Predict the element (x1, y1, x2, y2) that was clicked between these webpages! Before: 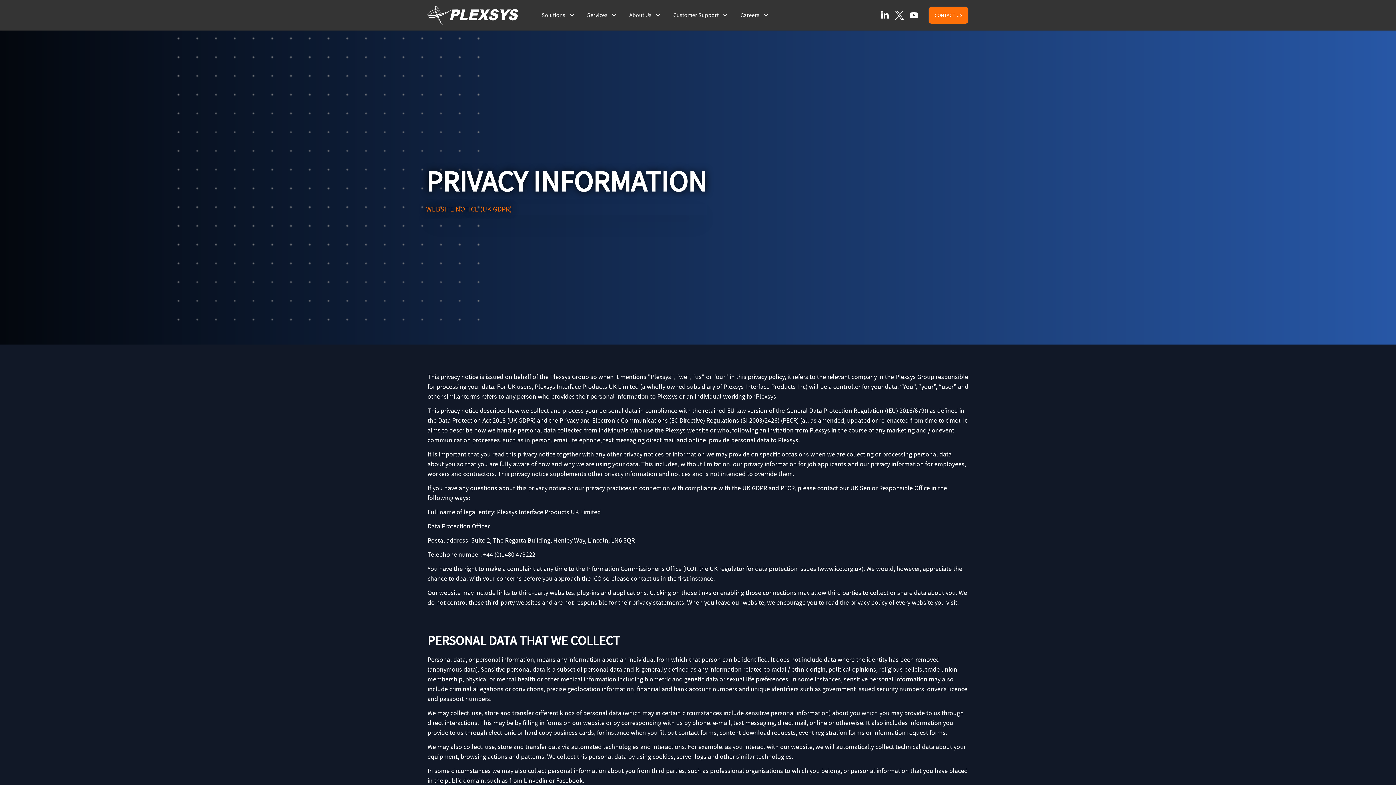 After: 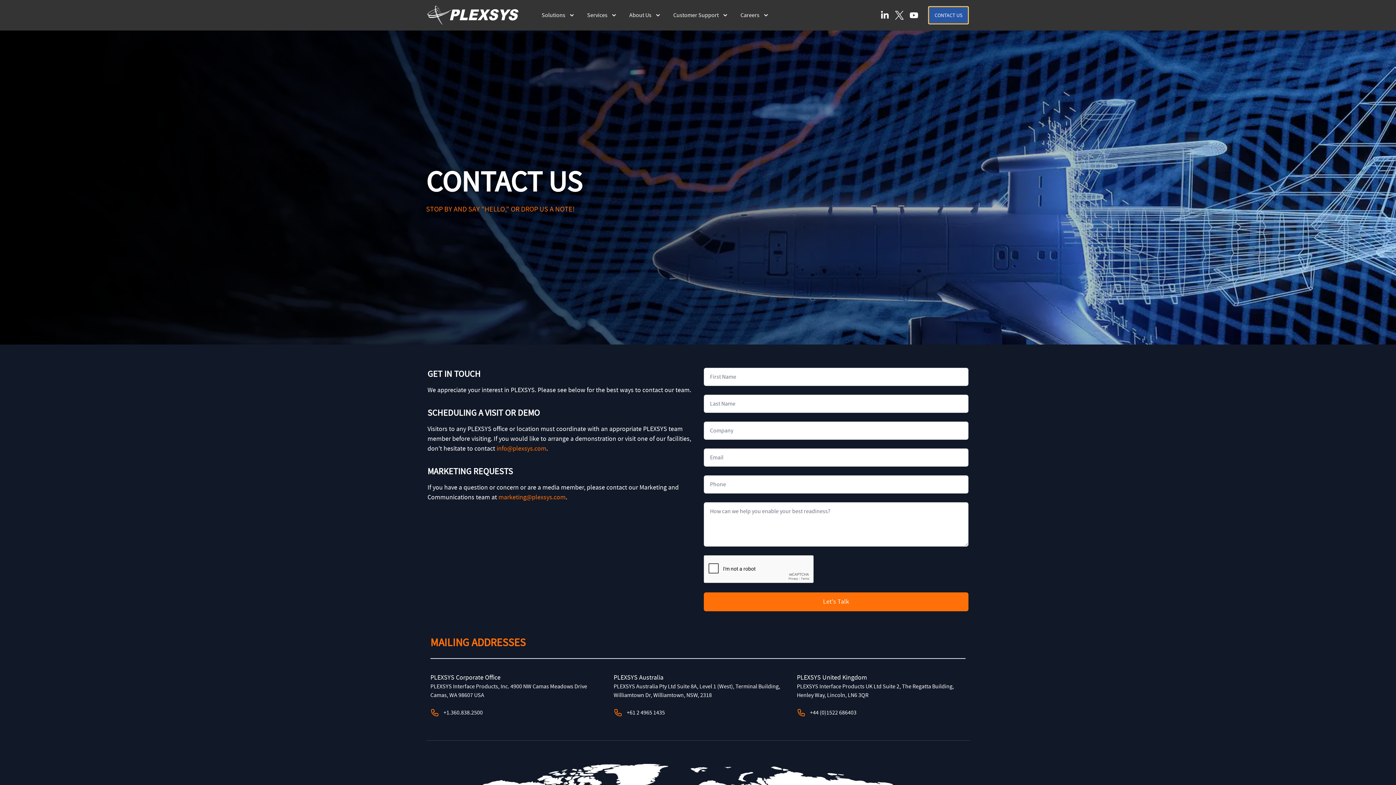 Action: bbox: (928, 6, 968, 24) label: CONTACT US